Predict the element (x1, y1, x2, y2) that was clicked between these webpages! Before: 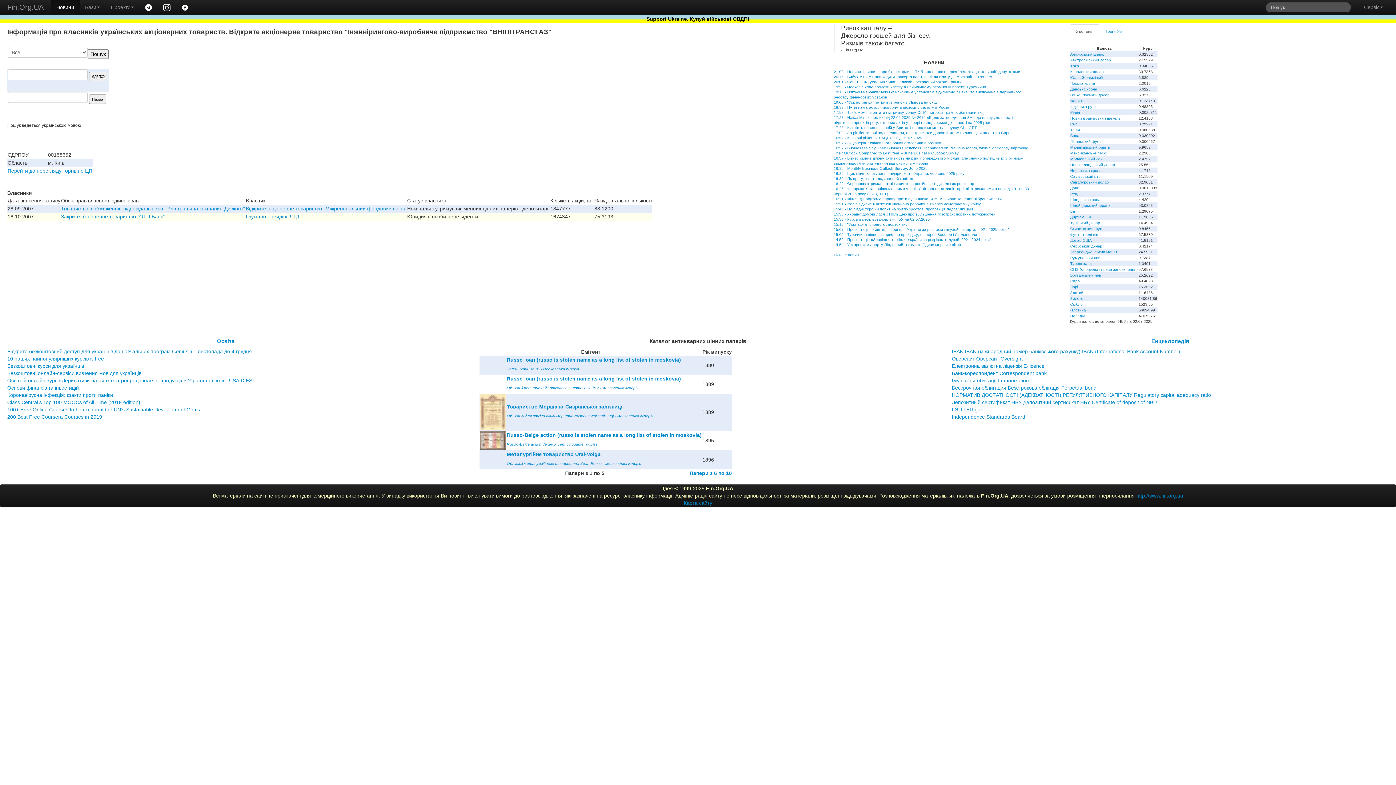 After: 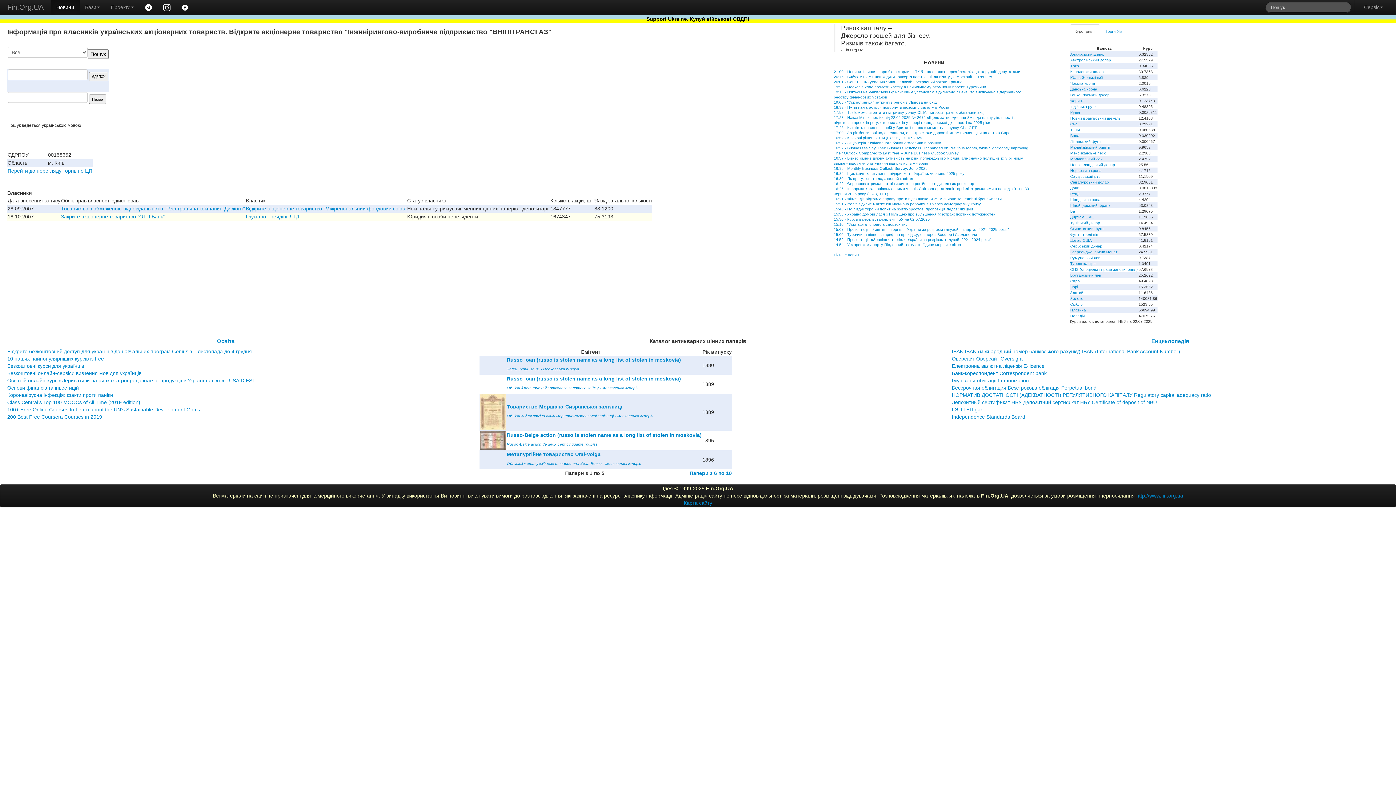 Action: bbox: (1070, 24, 1100, 38) label: Курс гривні